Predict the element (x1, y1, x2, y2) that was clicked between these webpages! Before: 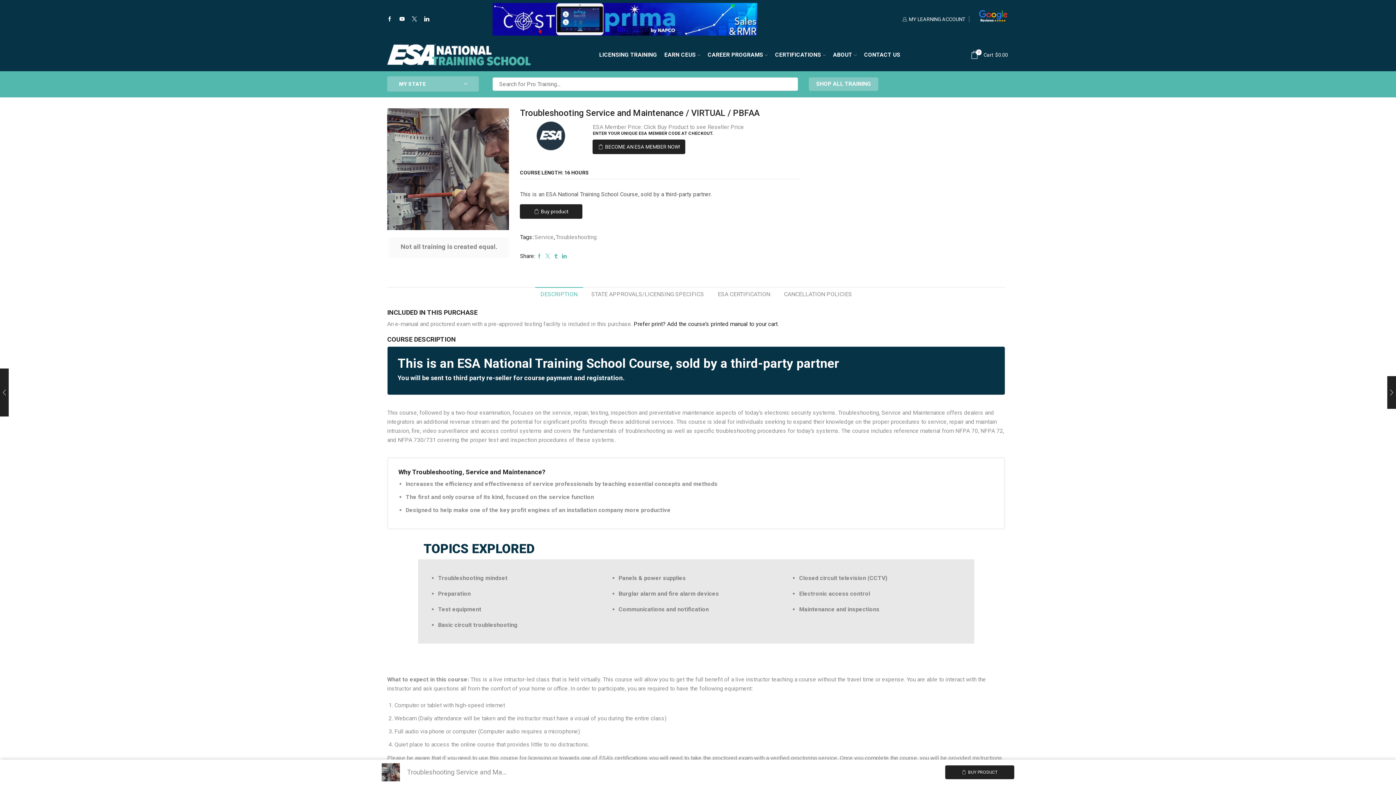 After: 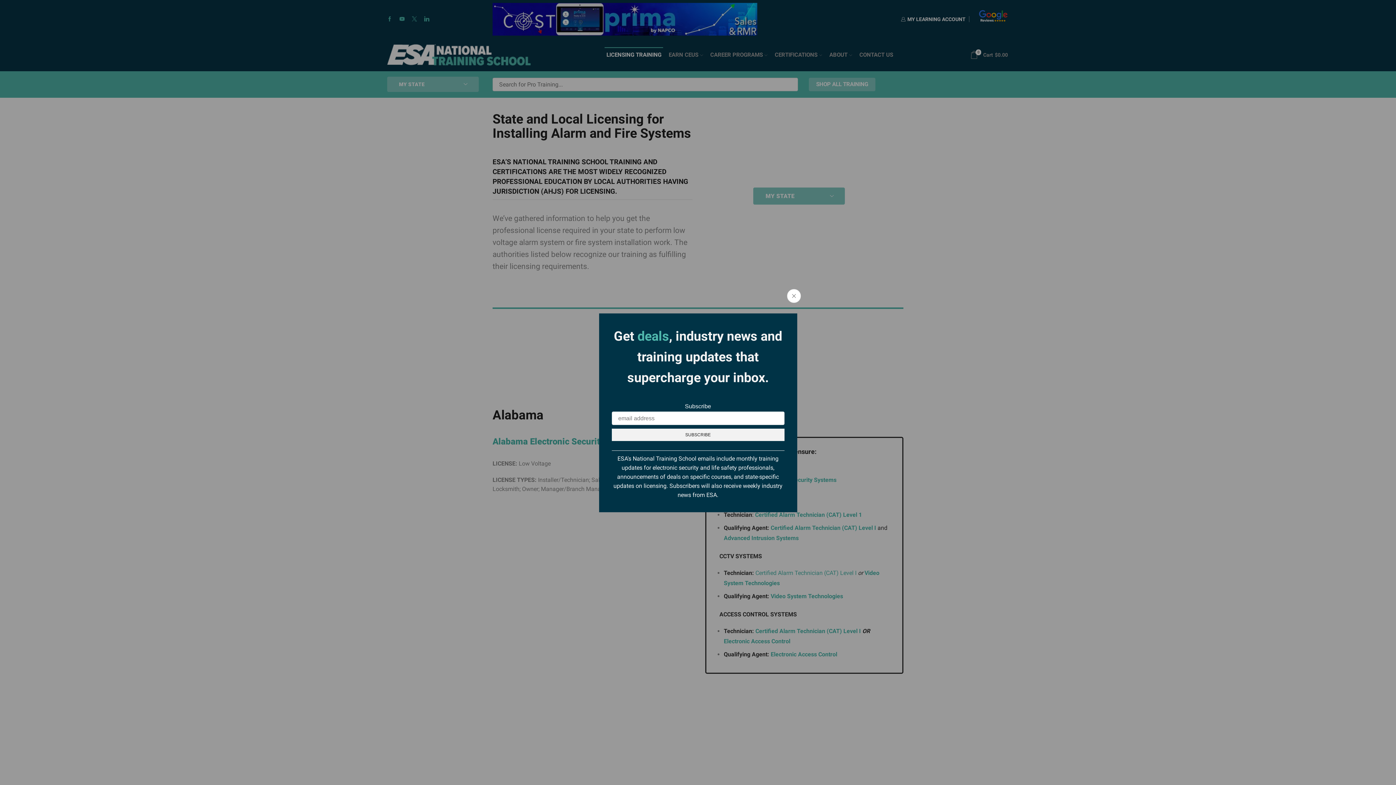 Action: label: LICENSING TRAINING bbox: (597, 47, 659, 62)